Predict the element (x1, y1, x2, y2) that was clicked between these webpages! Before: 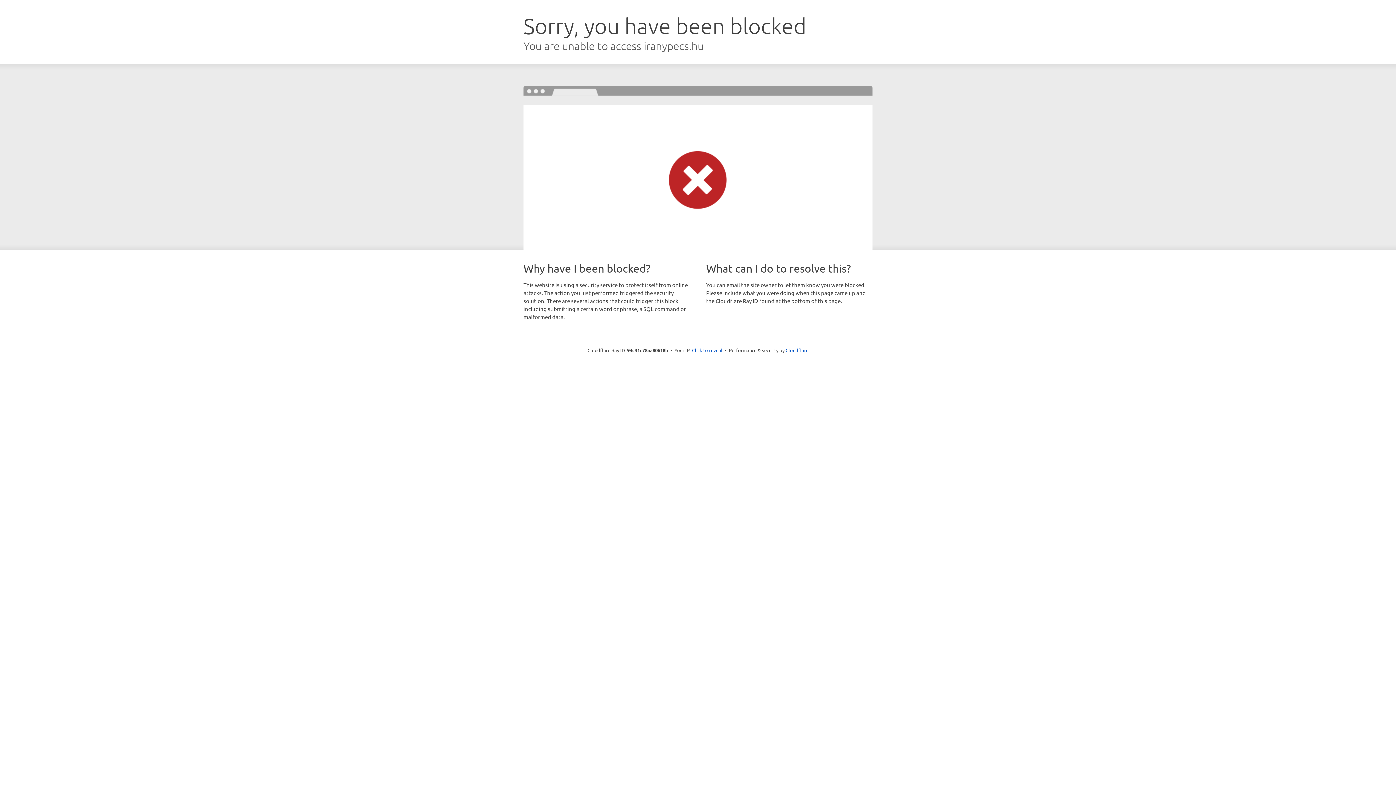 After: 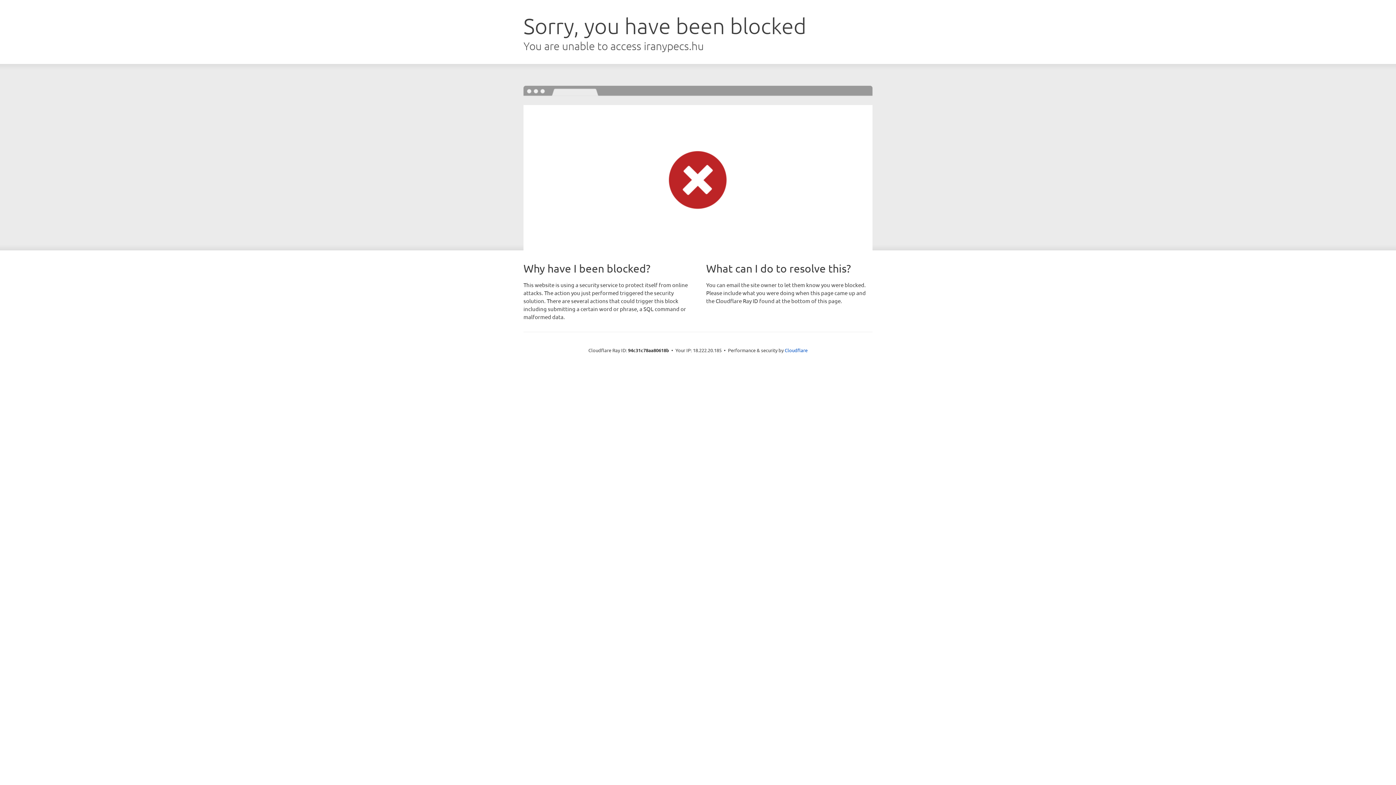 Action: label: Click to reveal bbox: (692, 346, 722, 353)